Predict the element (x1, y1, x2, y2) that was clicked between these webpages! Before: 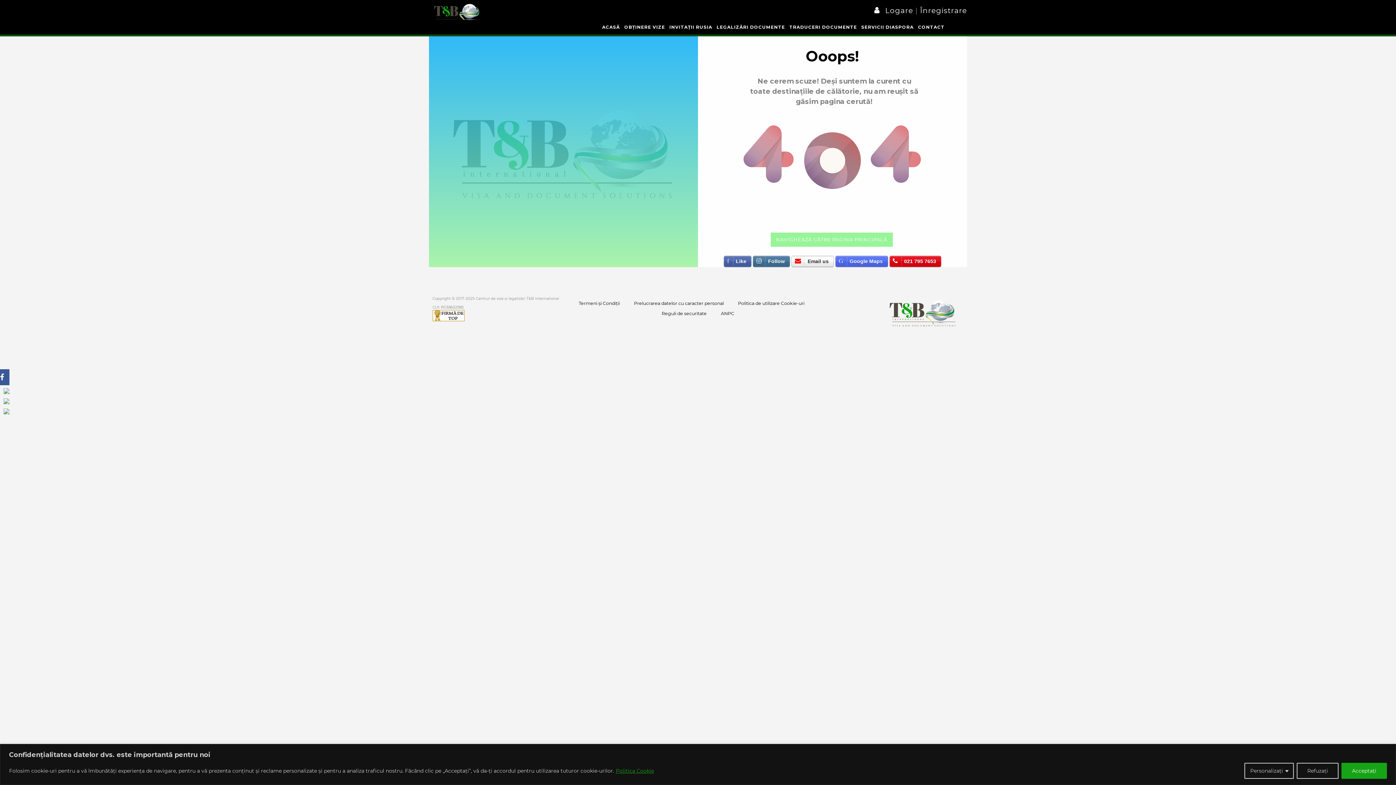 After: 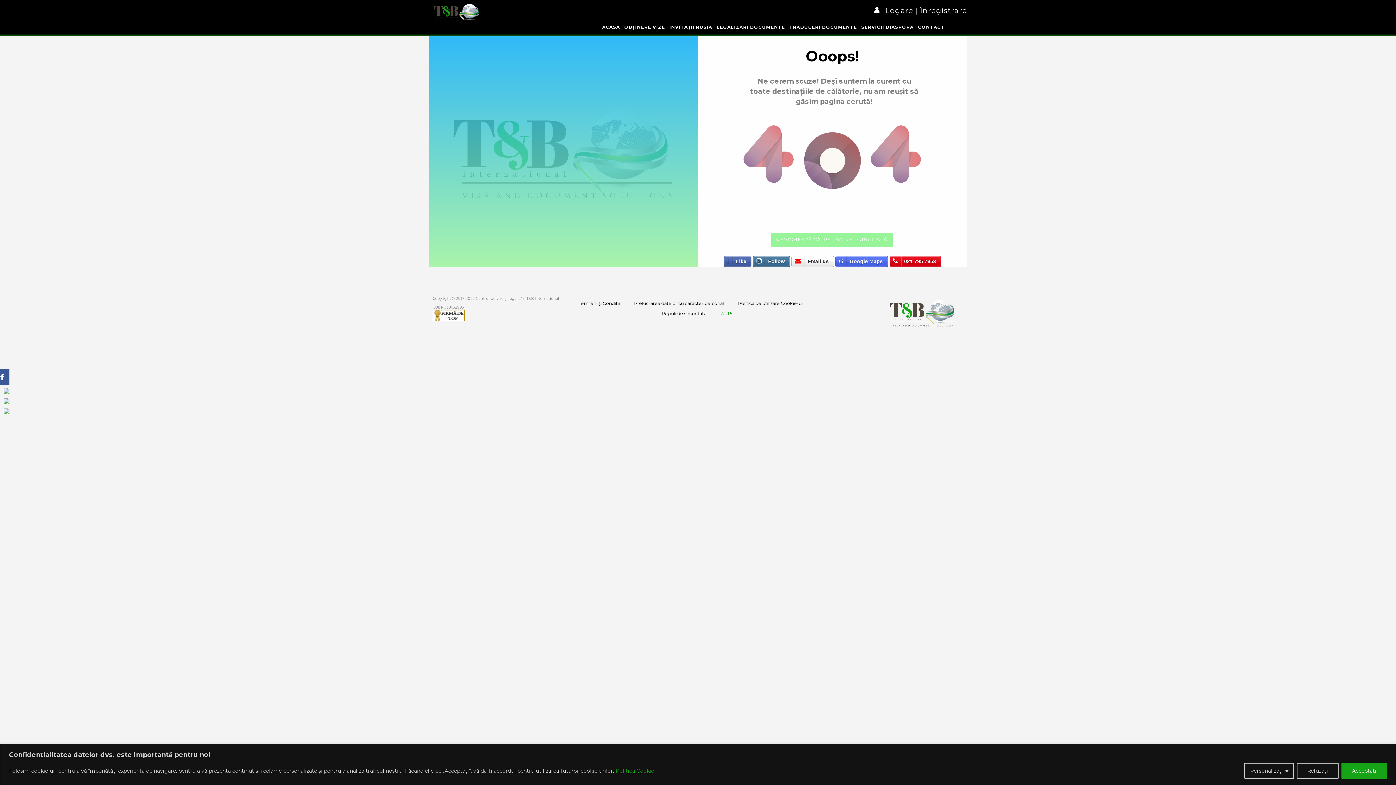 Action: label: ANPC bbox: (721, 309, 734, 318)